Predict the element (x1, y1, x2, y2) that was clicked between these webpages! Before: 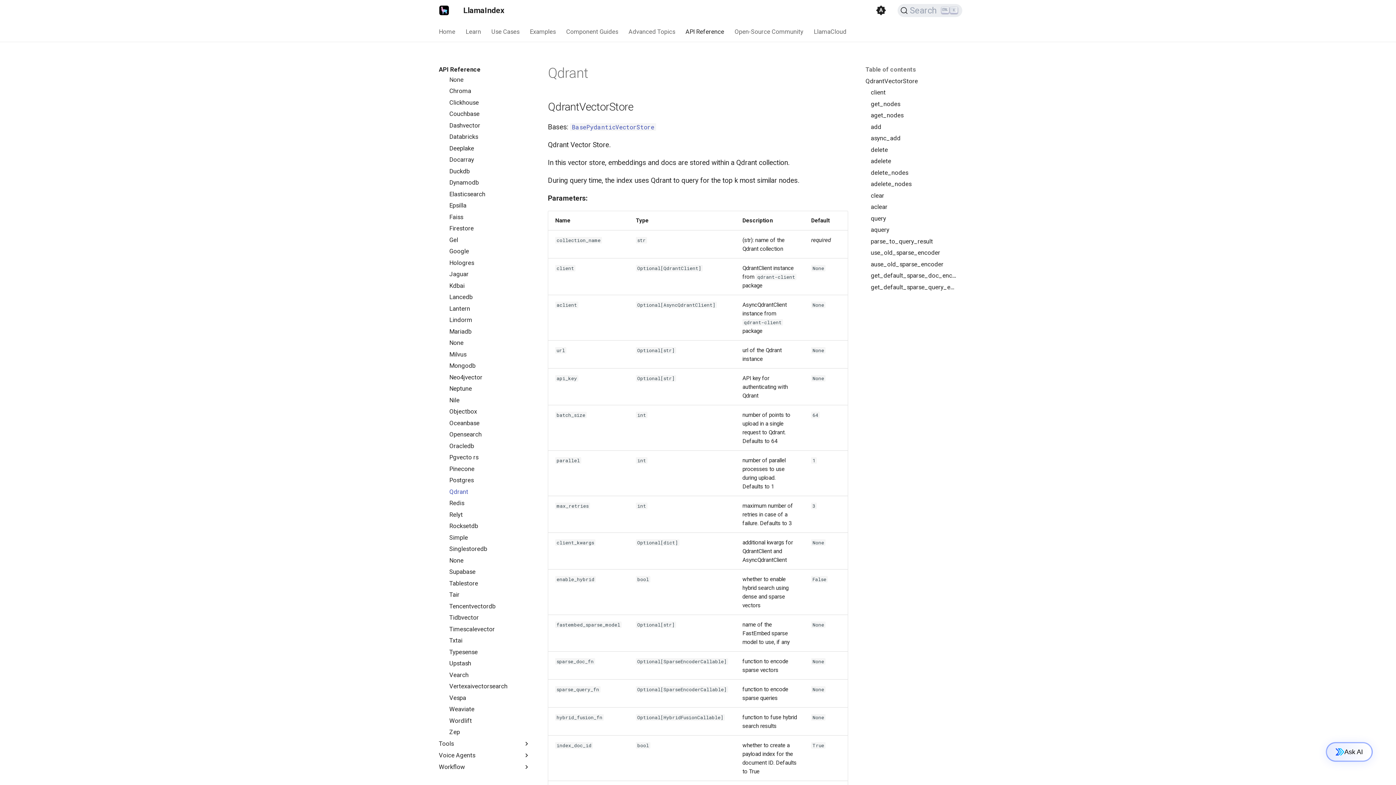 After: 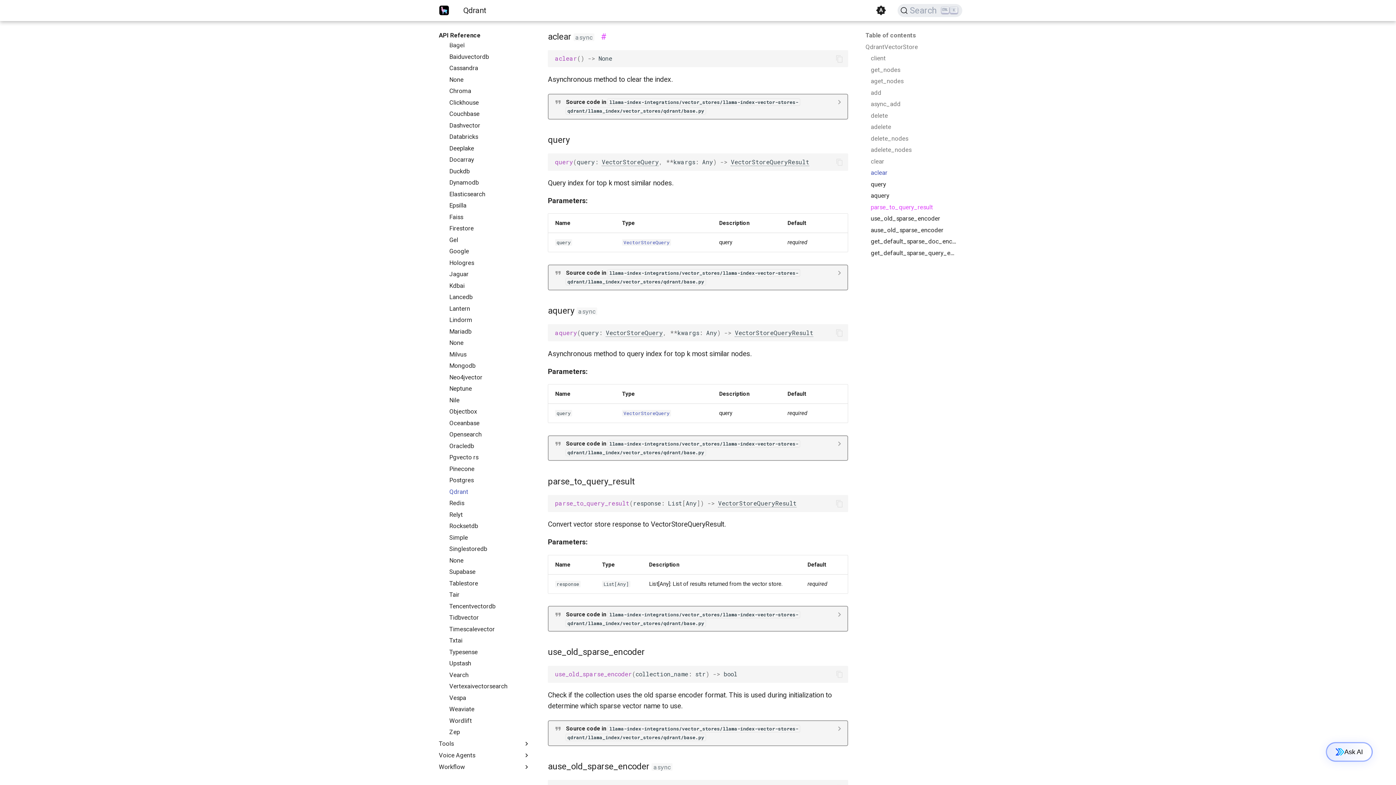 Action: label: aclear bbox: (870, 203, 957, 210)